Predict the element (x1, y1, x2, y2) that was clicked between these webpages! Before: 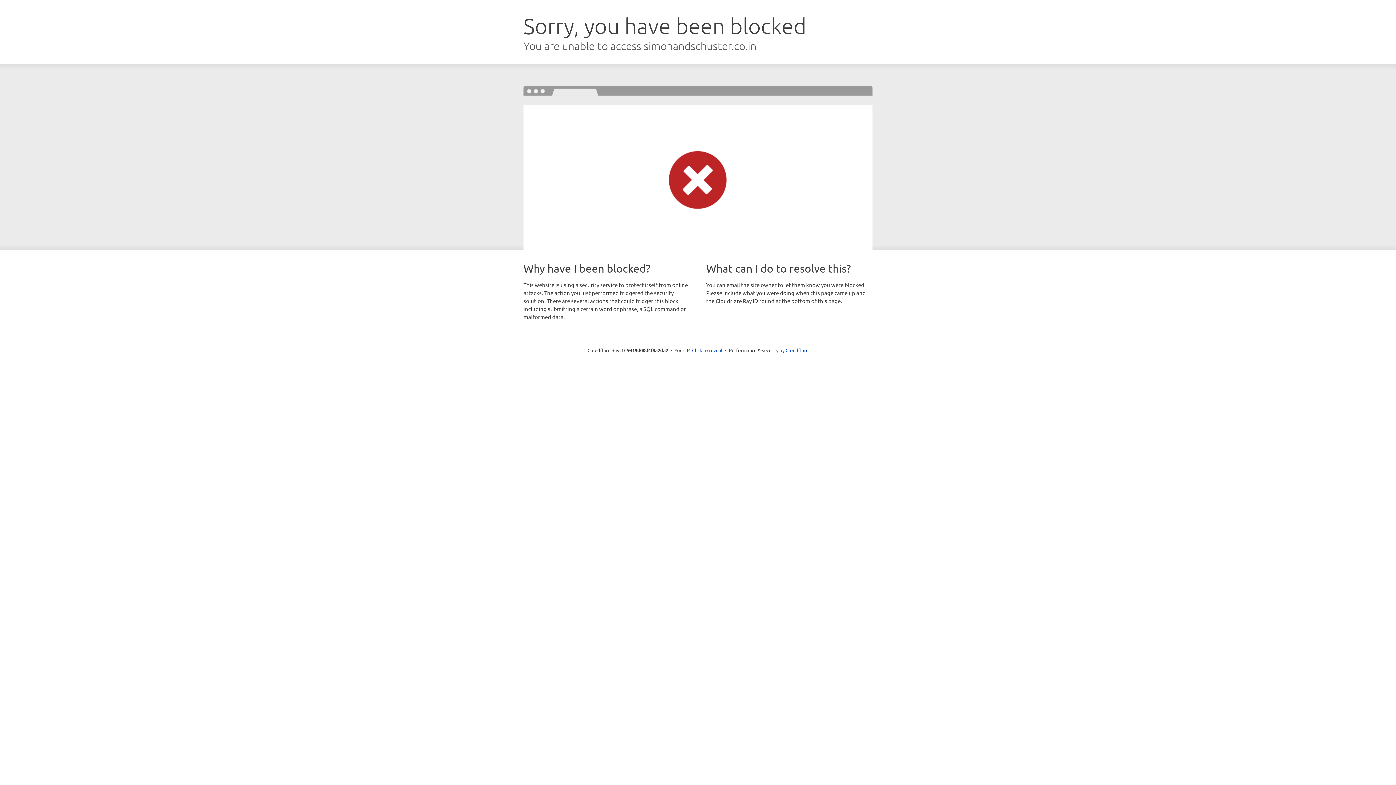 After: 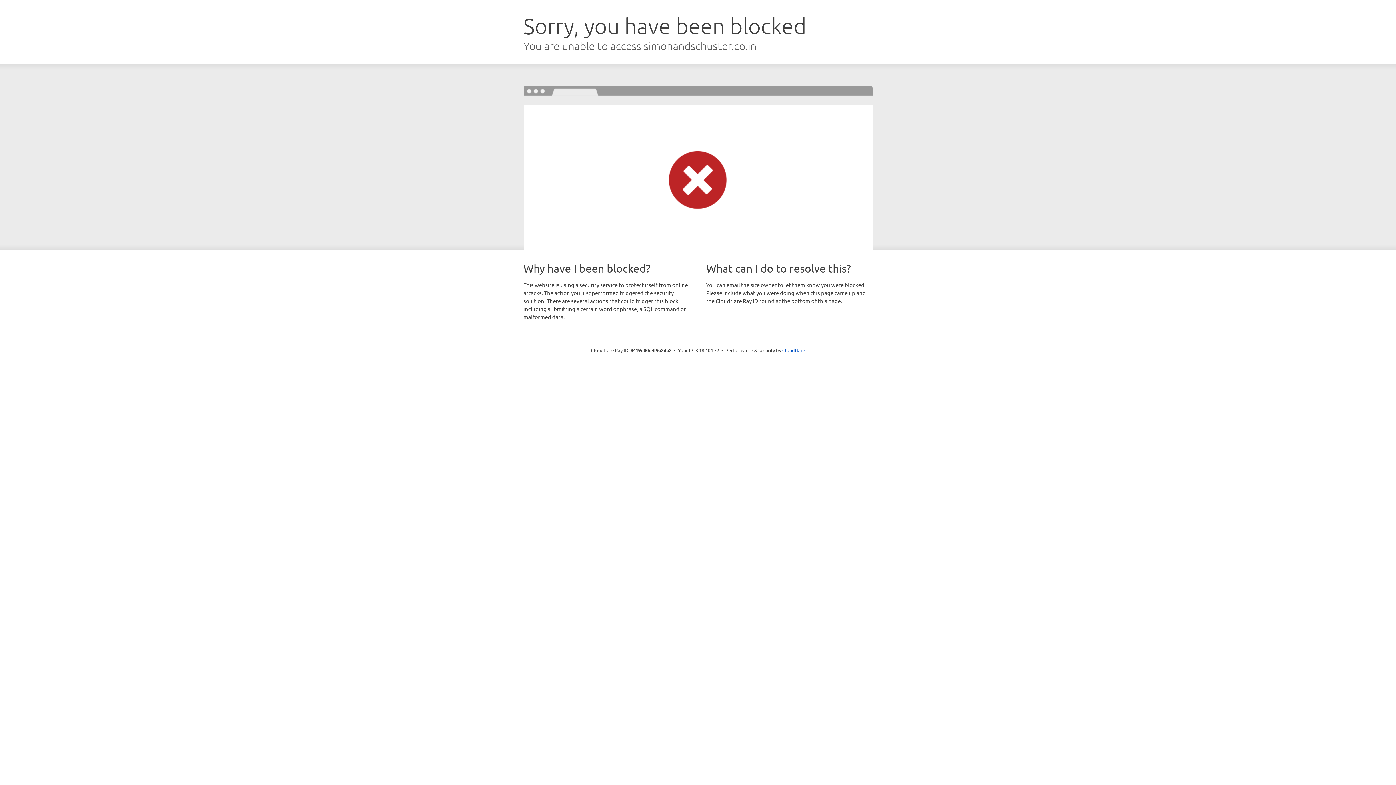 Action: bbox: (692, 346, 722, 353) label: Click to reveal